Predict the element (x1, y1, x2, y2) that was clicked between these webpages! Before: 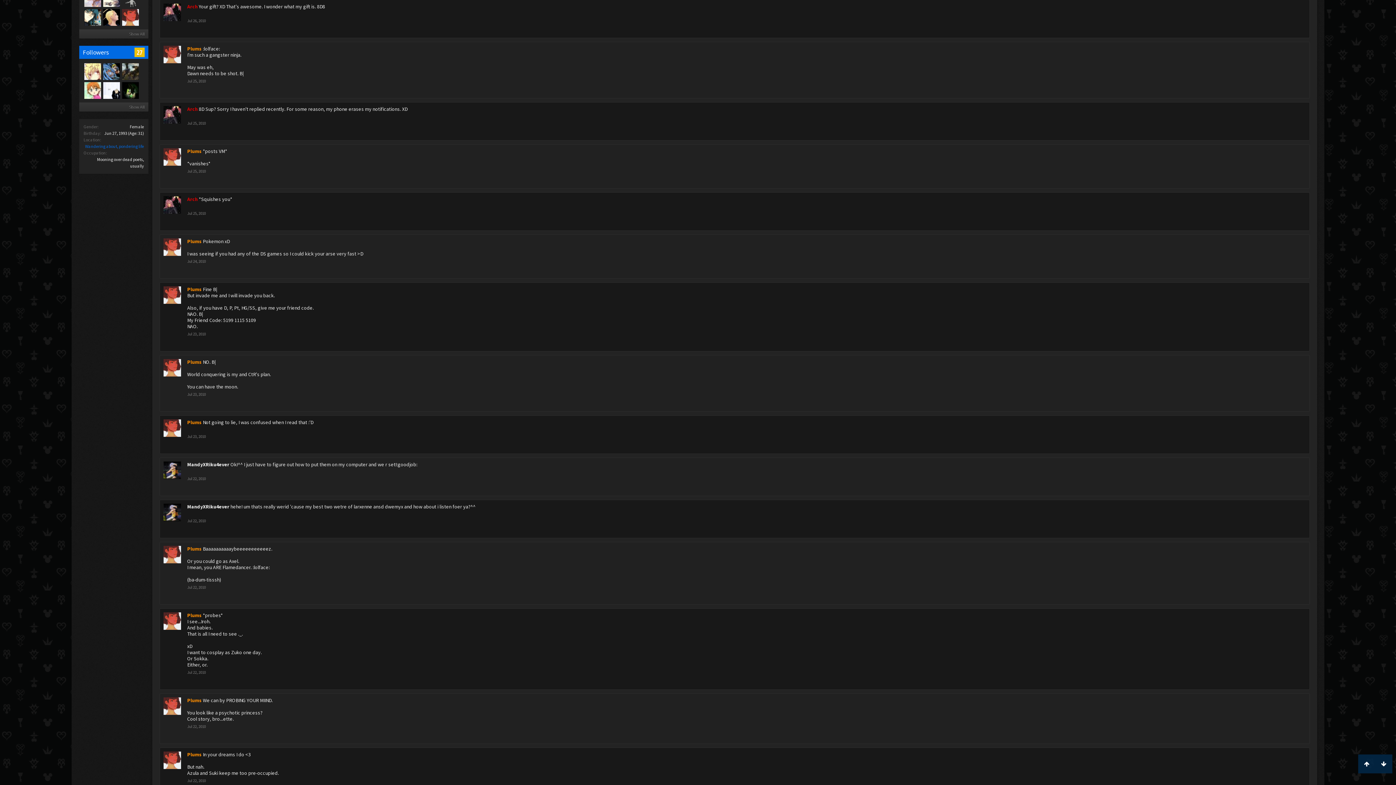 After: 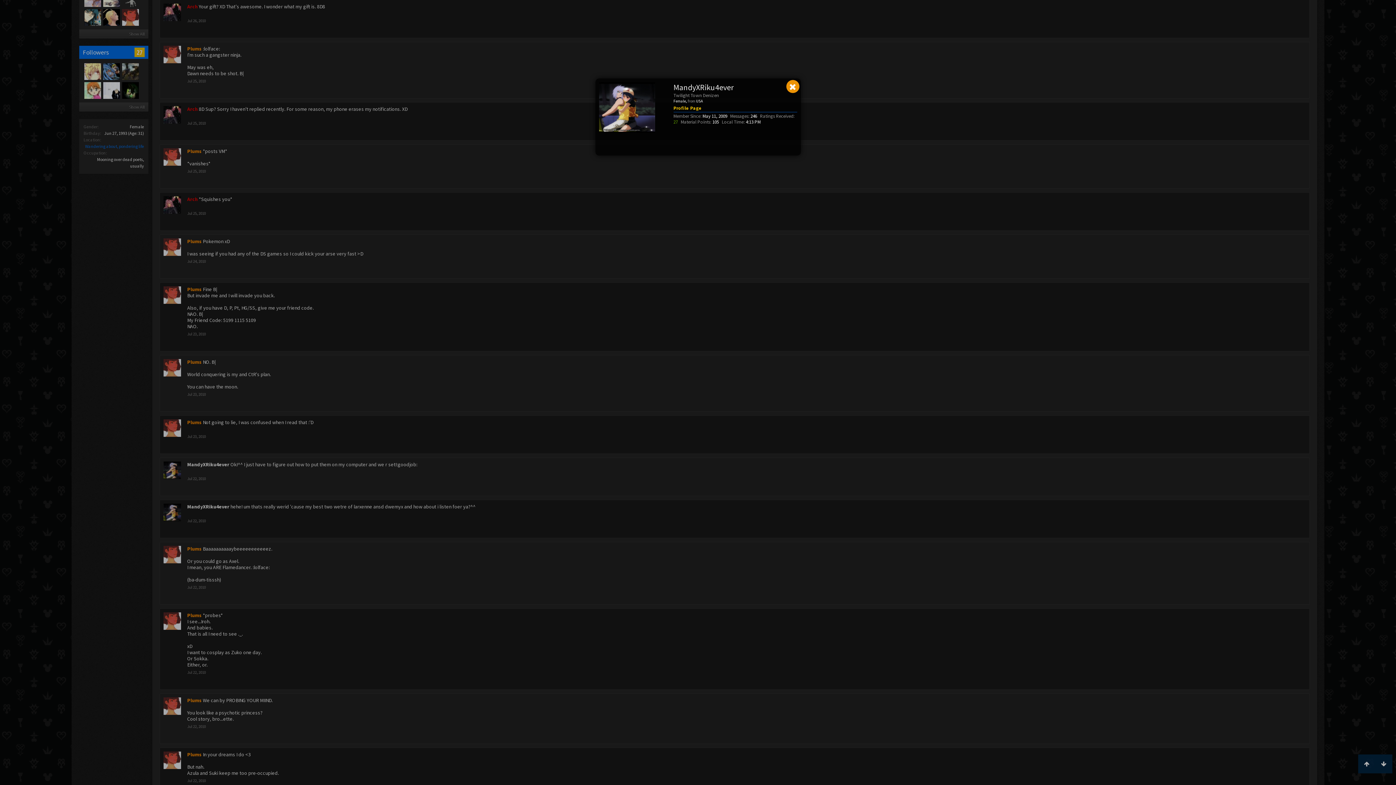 Action: label: MandyXRiku4ever bbox: (187, 503, 229, 510)